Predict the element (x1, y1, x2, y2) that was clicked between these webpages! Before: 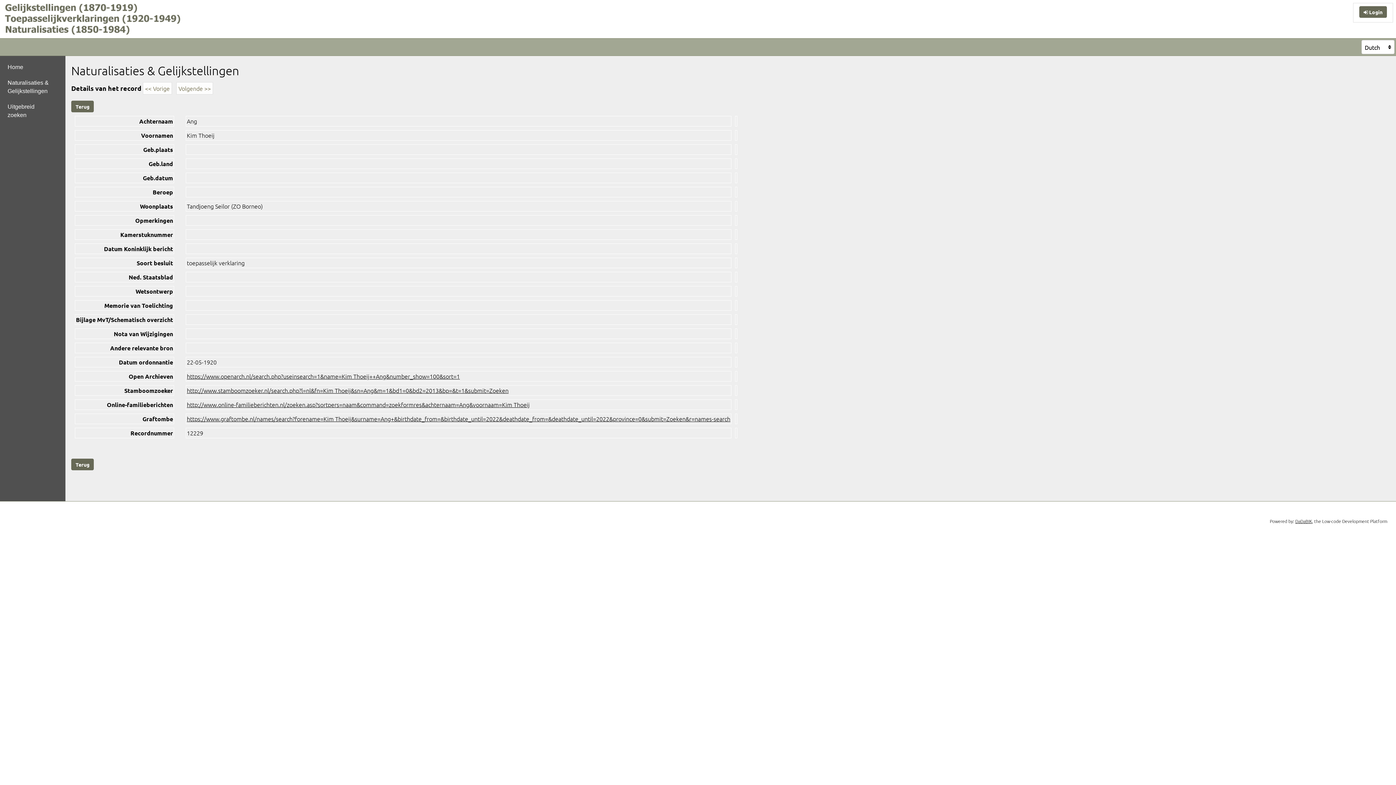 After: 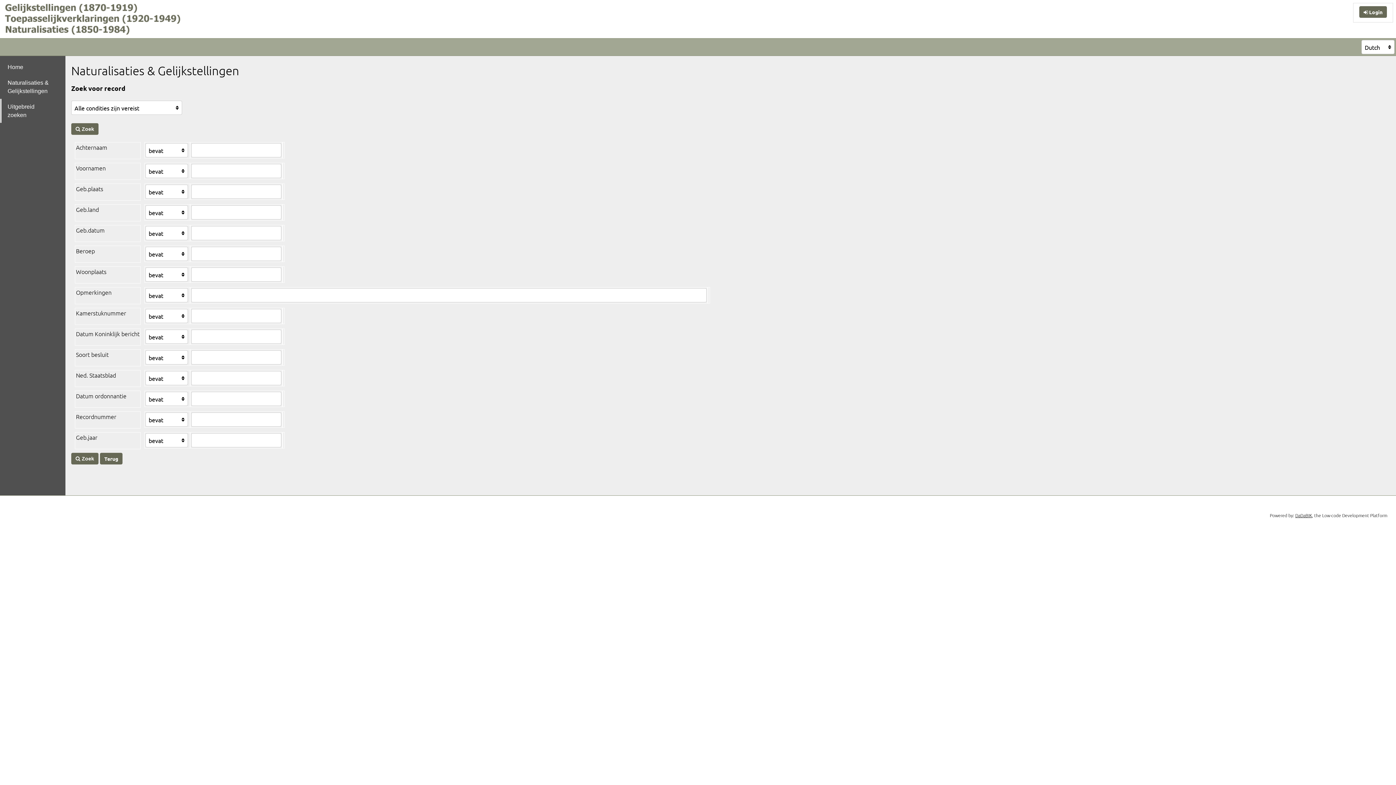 Action: label: Uitgebreid zoeken bbox: (0, 98, 65, 122)